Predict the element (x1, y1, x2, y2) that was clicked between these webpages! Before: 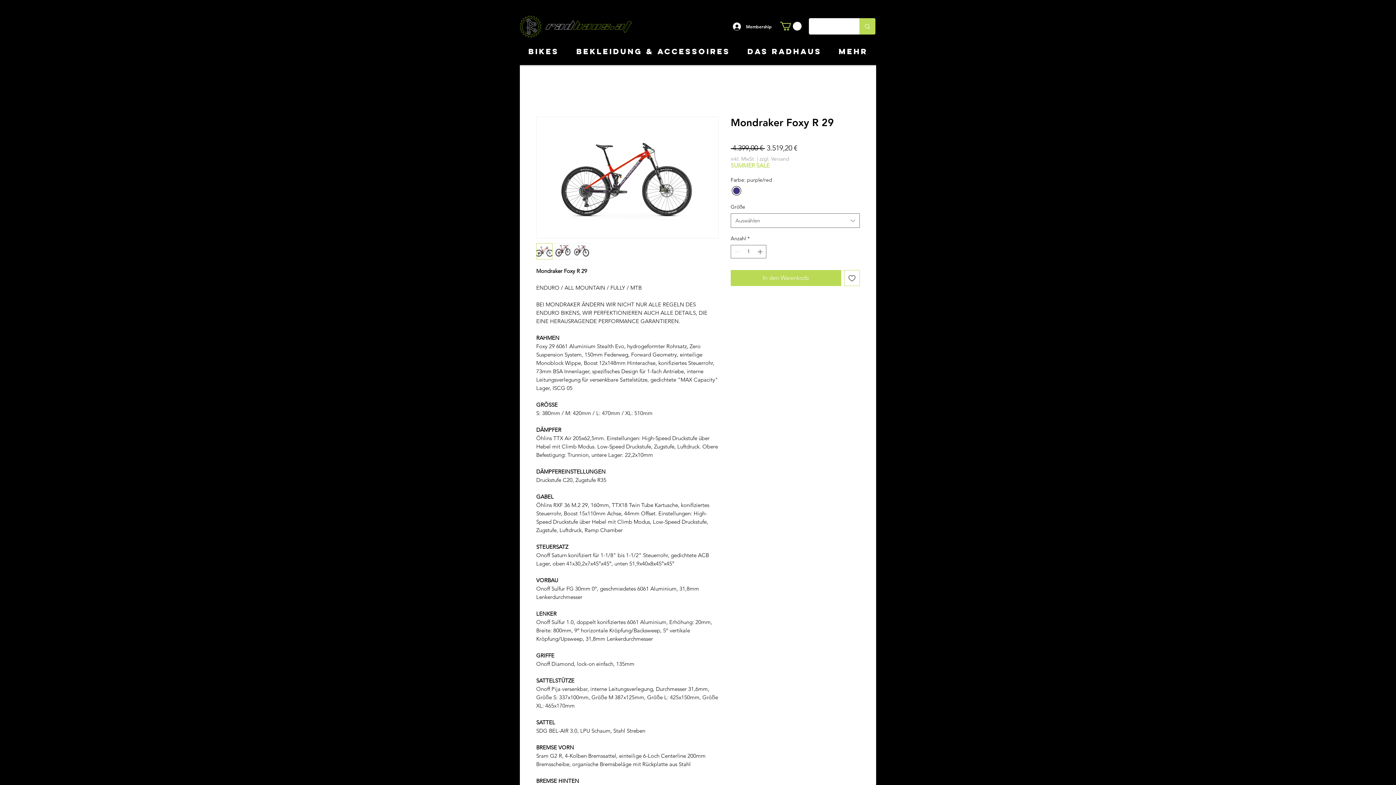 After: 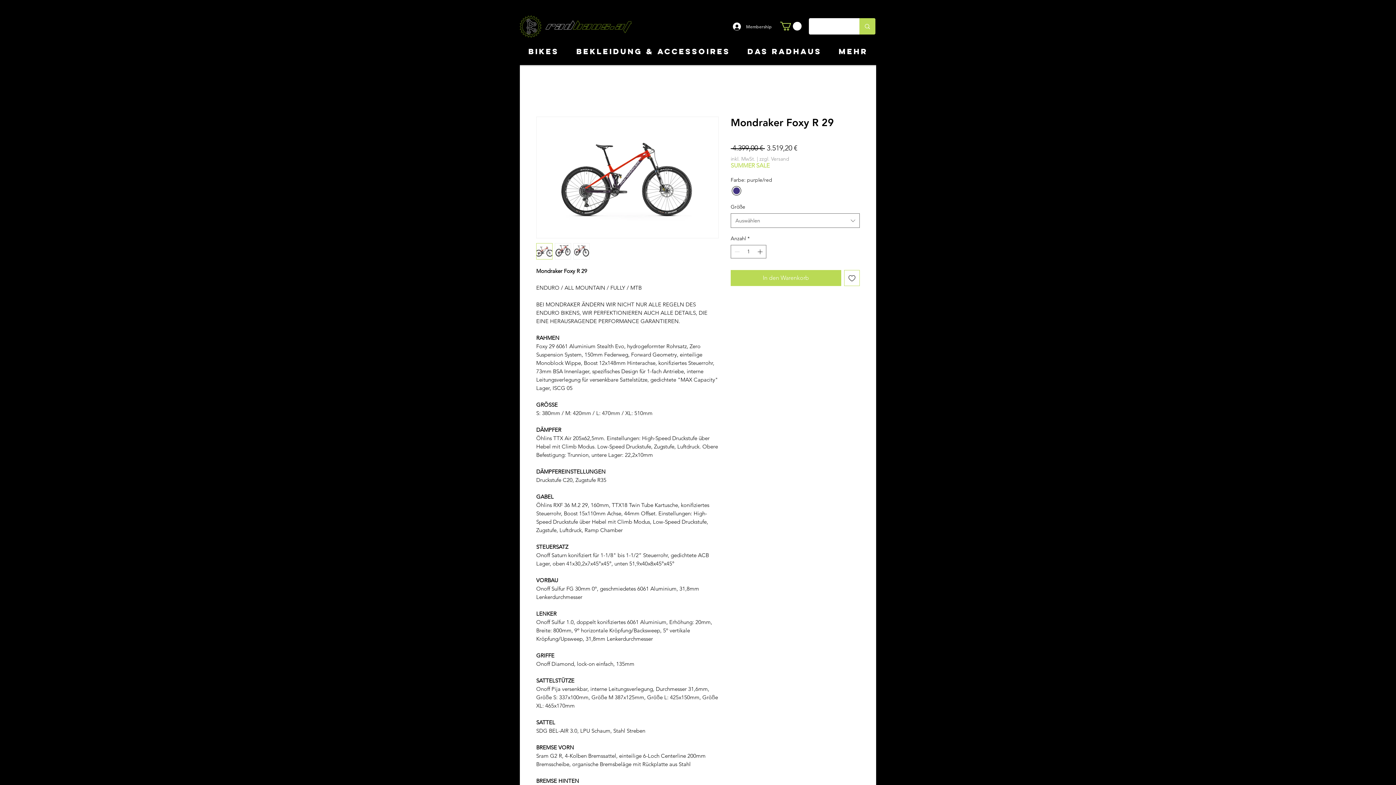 Action: bbox: (728, 20, 777, 32) label: Membership